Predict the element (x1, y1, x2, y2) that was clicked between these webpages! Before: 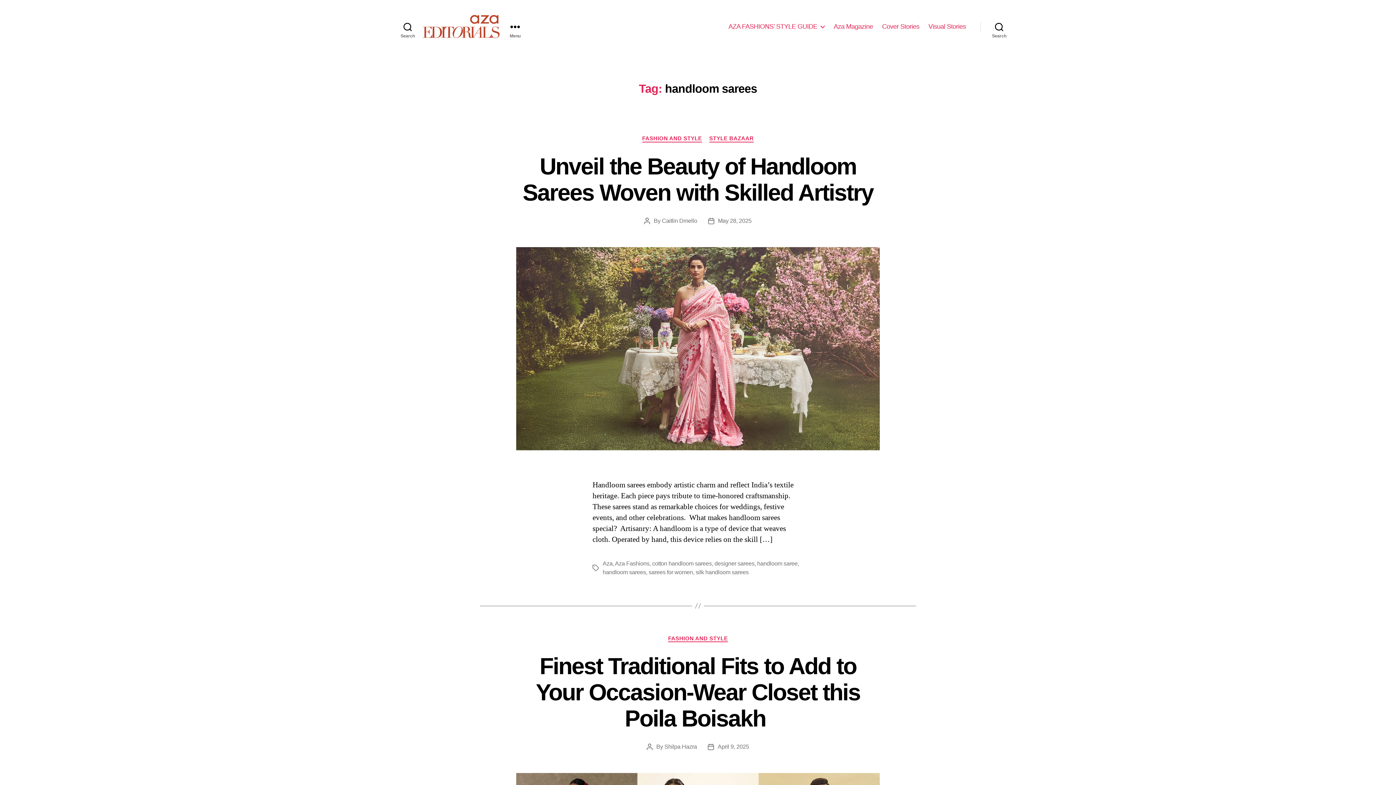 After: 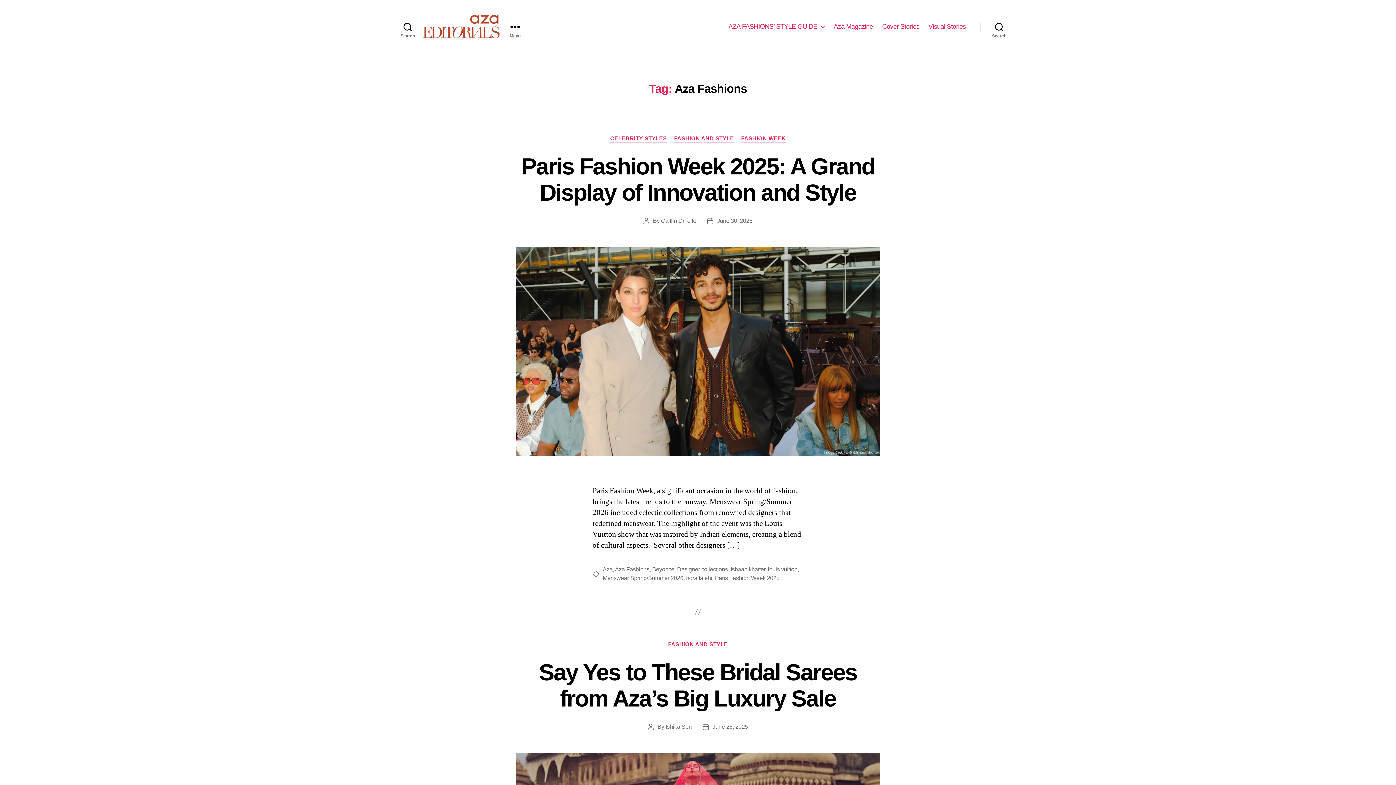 Action: label: Aza Fashions bbox: (615, 560, 649, 566)